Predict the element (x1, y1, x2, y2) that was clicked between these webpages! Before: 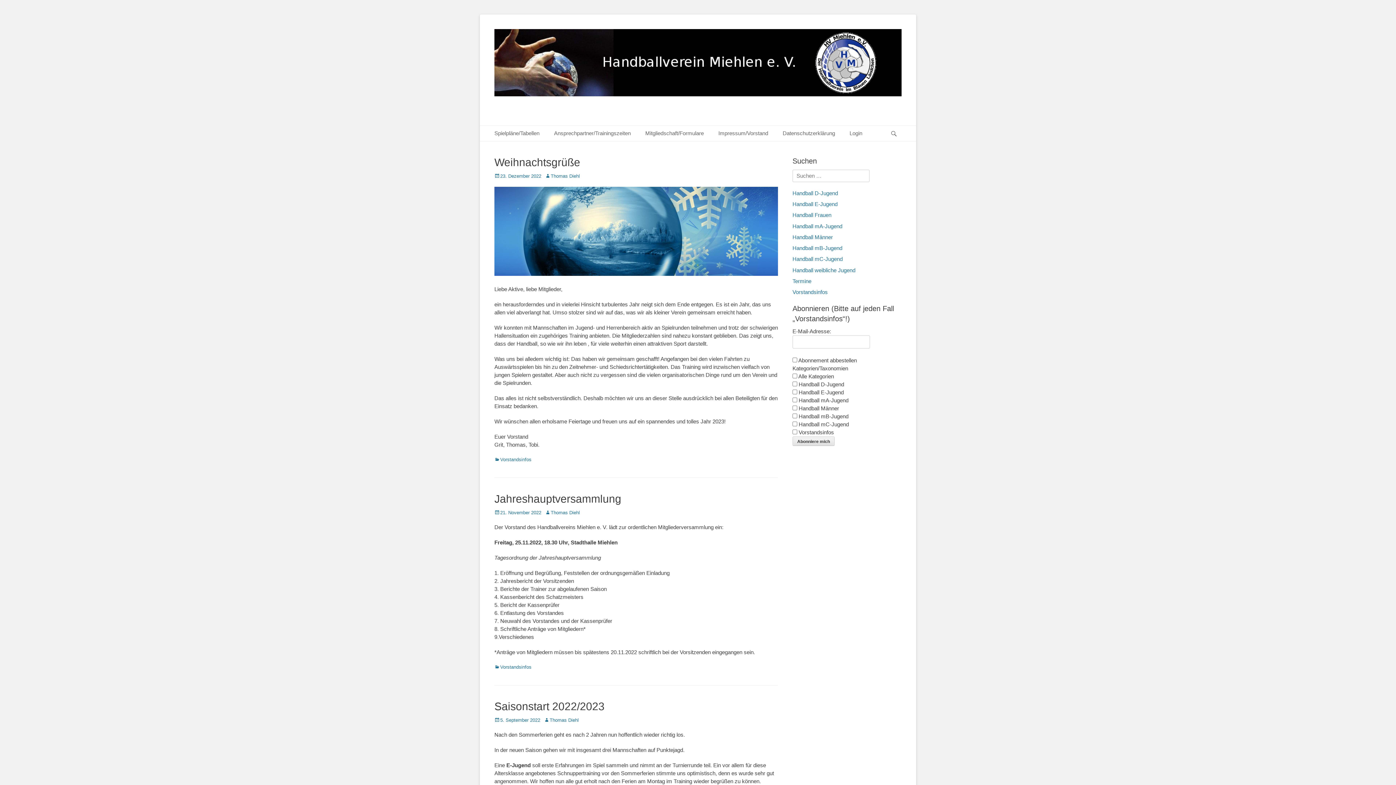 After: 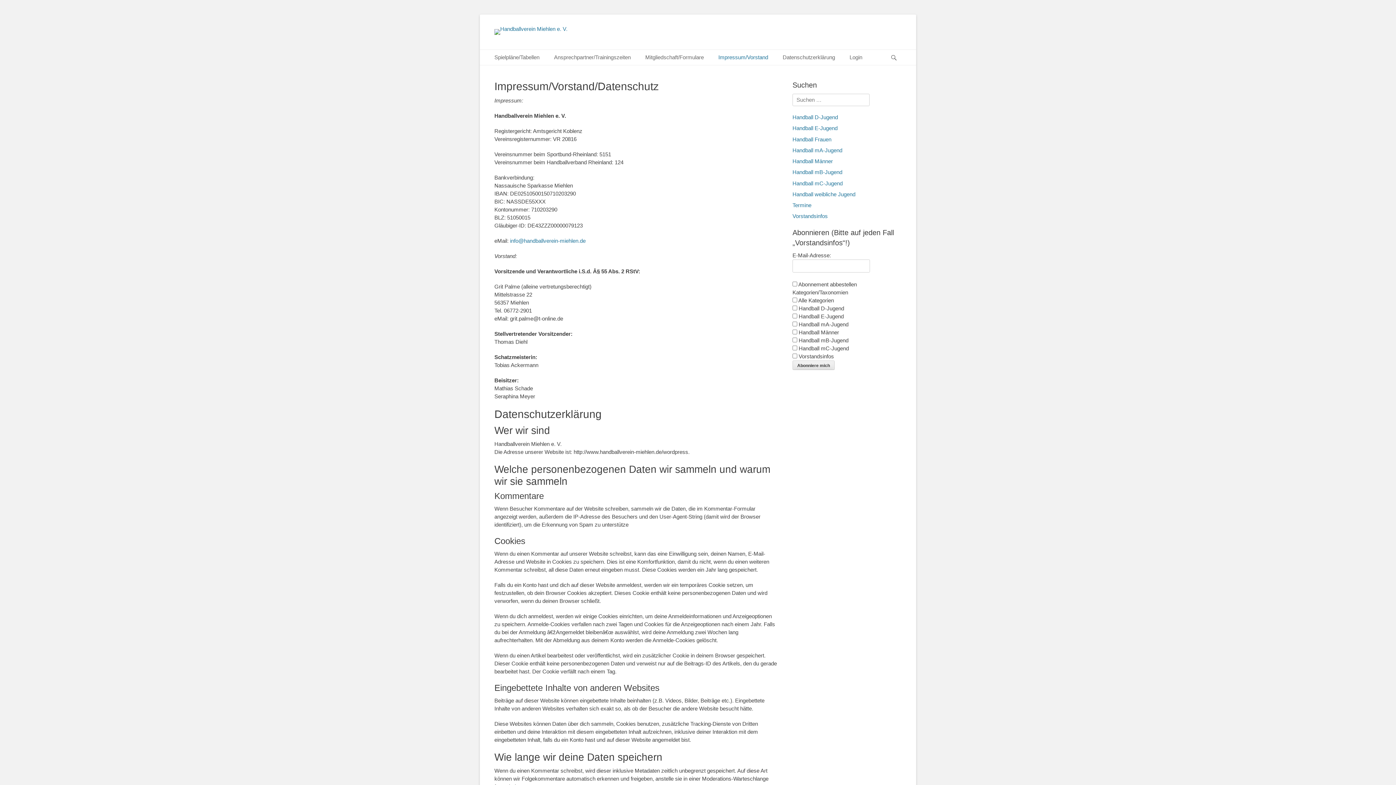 Action: bbox: (711, 125, 775, 141) label: Impressum/Vorstand